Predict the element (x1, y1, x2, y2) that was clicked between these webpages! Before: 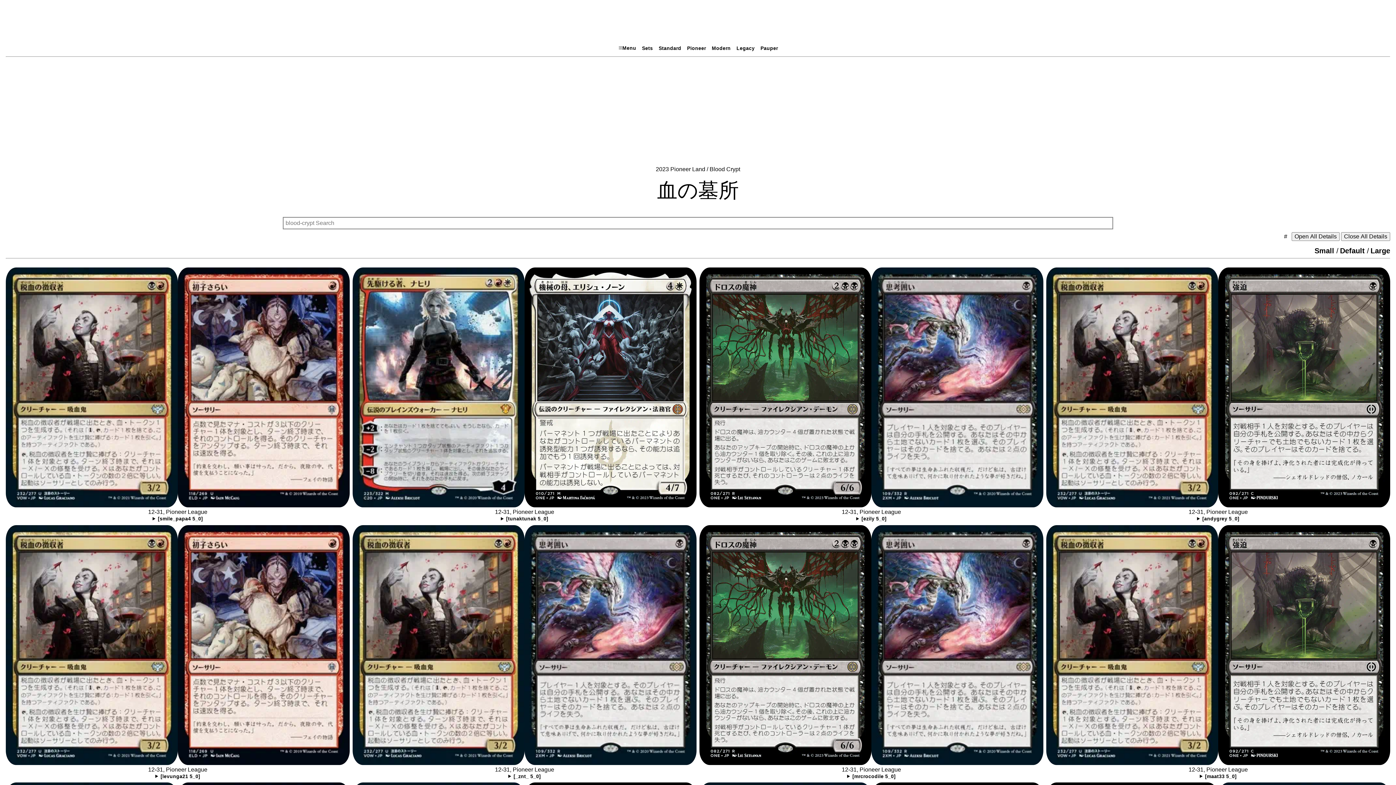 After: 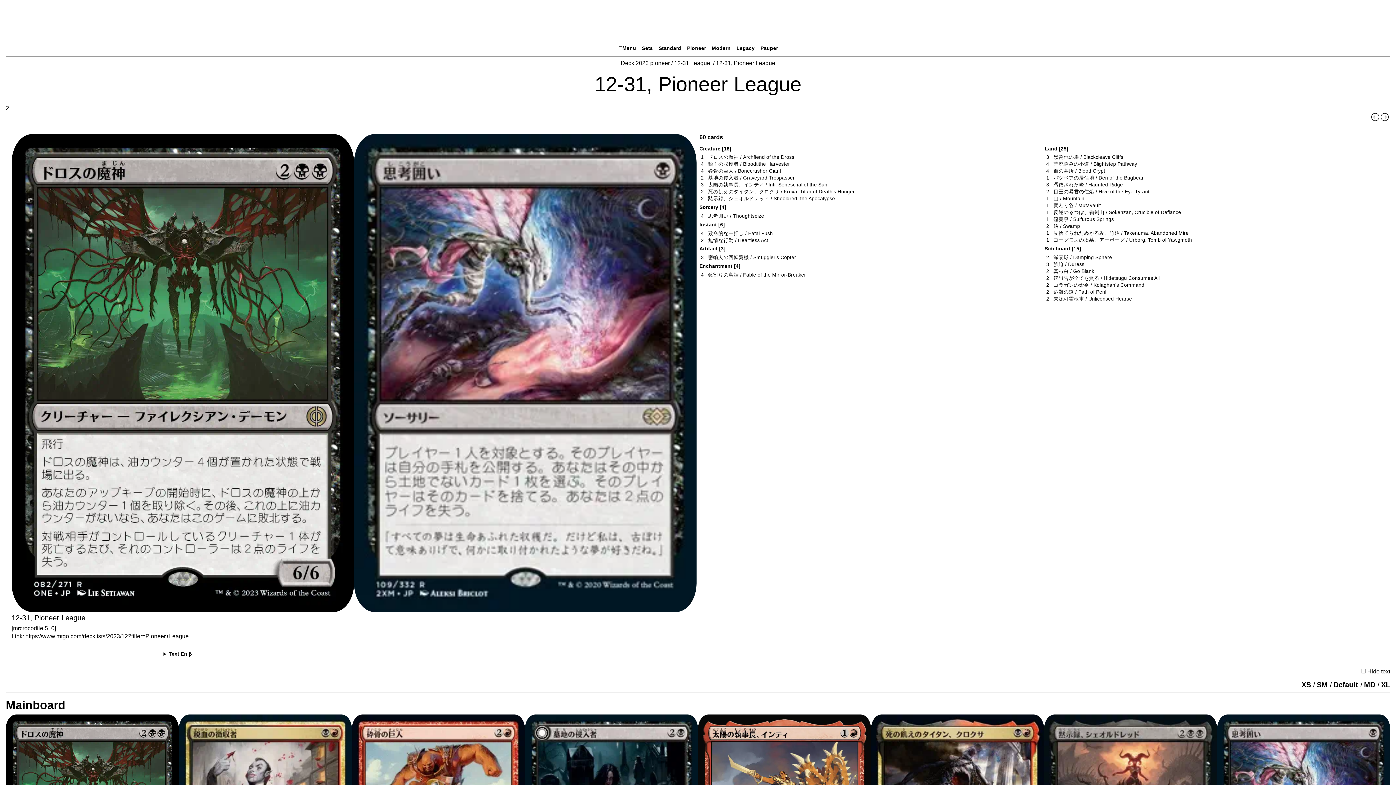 Action: bbox: (699, 525, 1043, 766)